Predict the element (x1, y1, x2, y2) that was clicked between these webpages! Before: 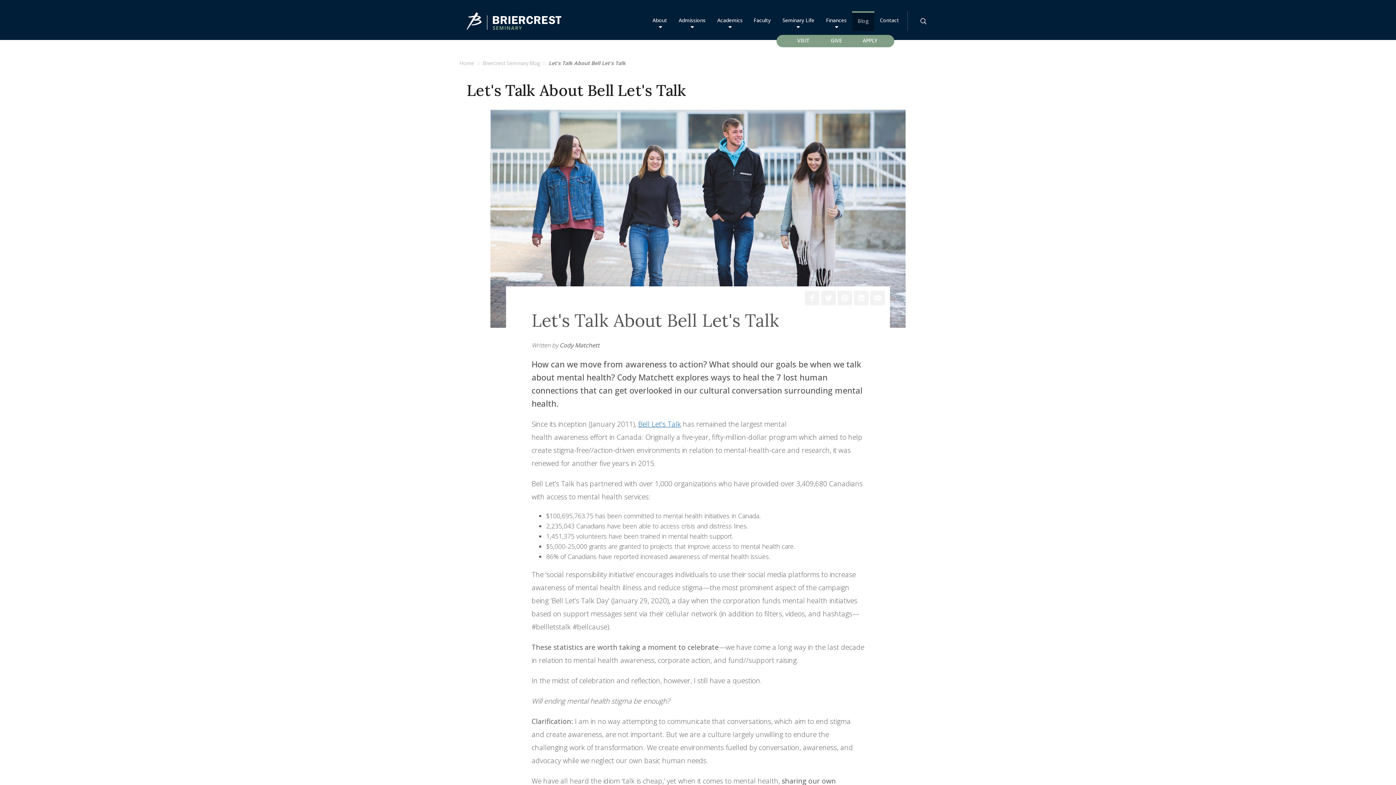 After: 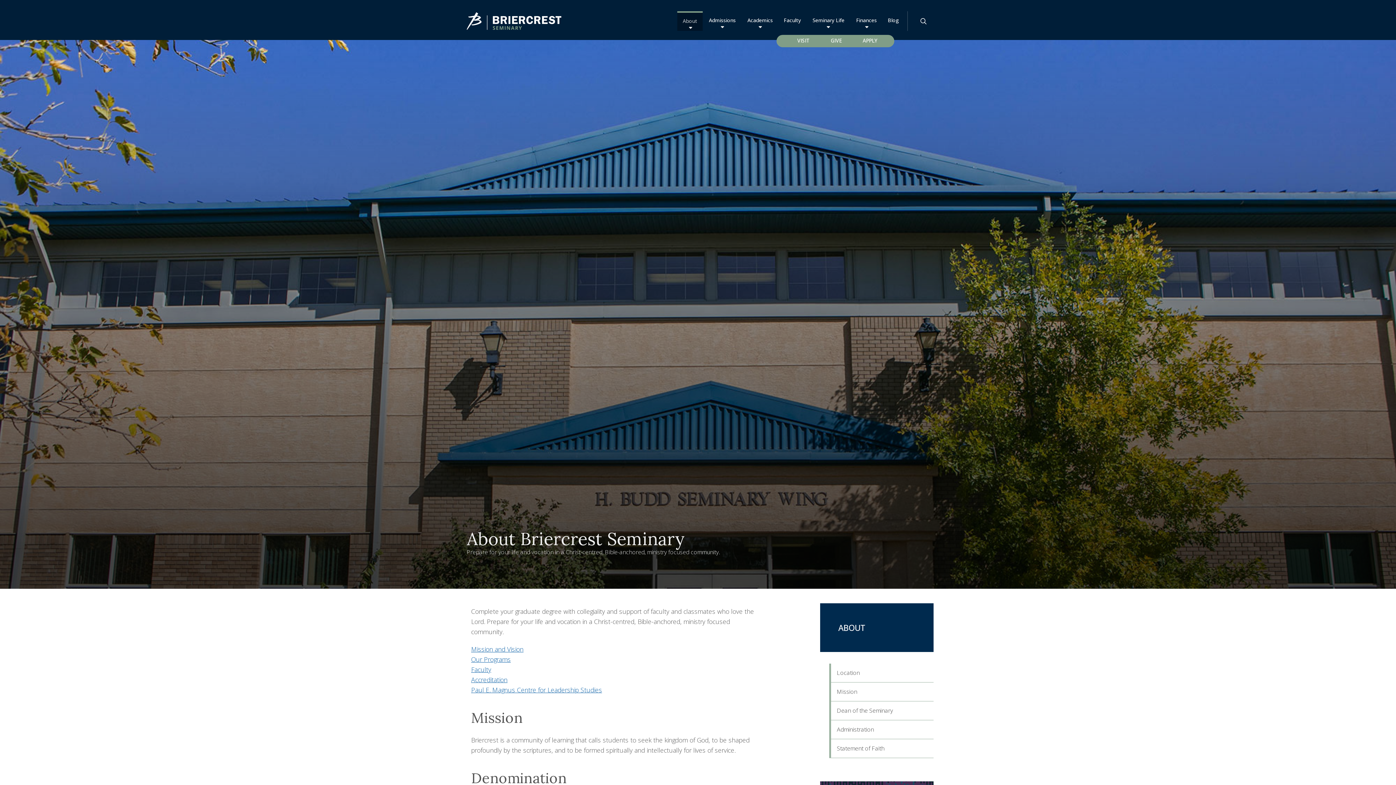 Action: label: About bbox: (647, 12, 672, 30)